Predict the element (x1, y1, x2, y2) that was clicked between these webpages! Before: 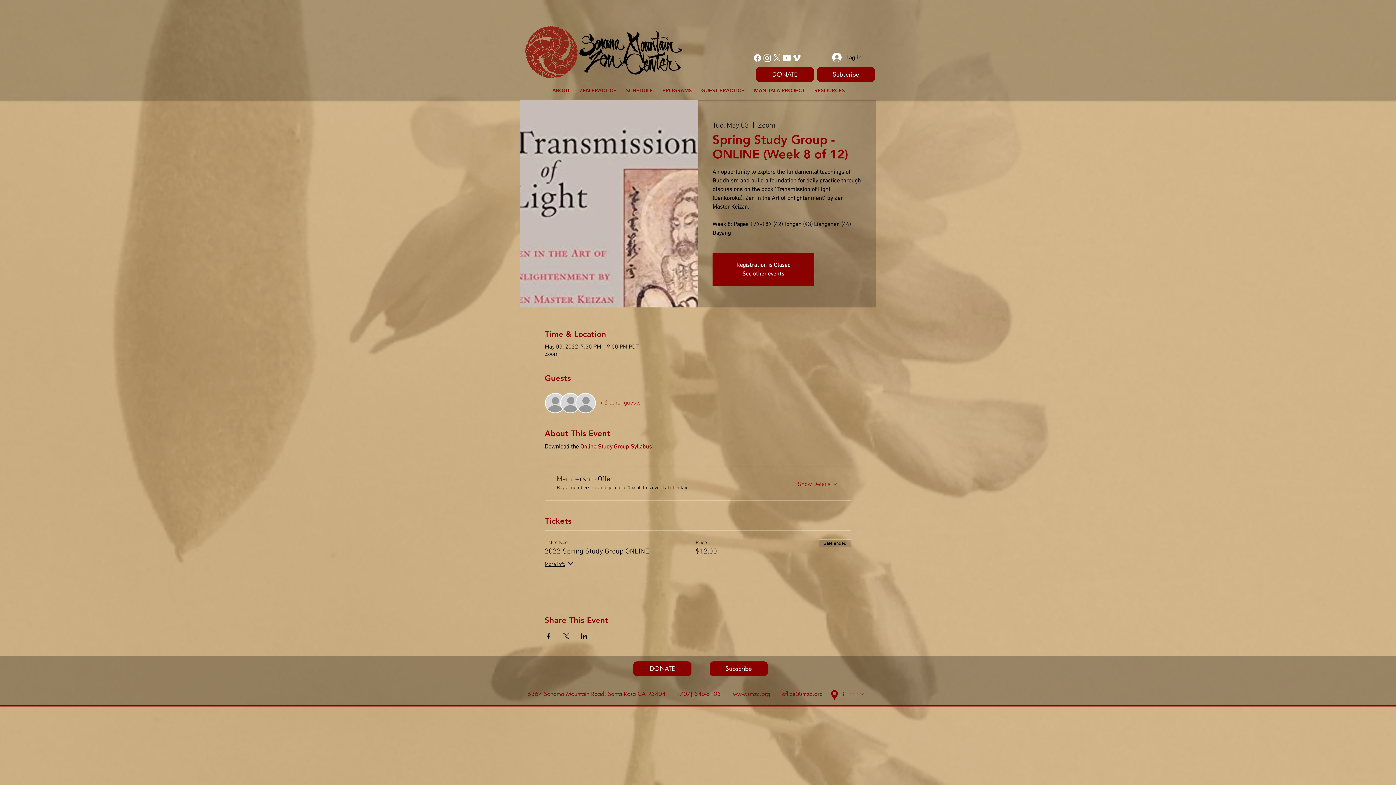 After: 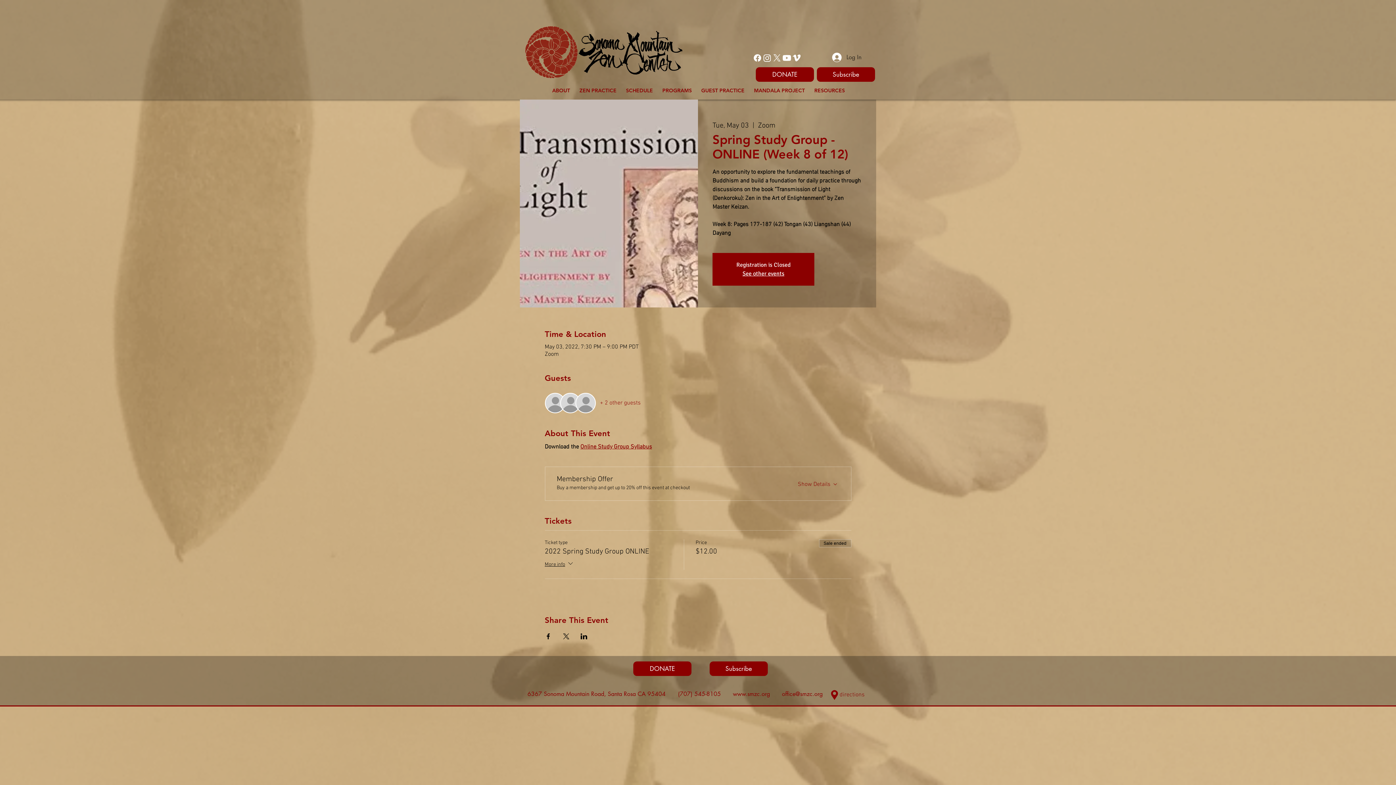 Action: label: Log In bbox: (827, 50, 866, 64)